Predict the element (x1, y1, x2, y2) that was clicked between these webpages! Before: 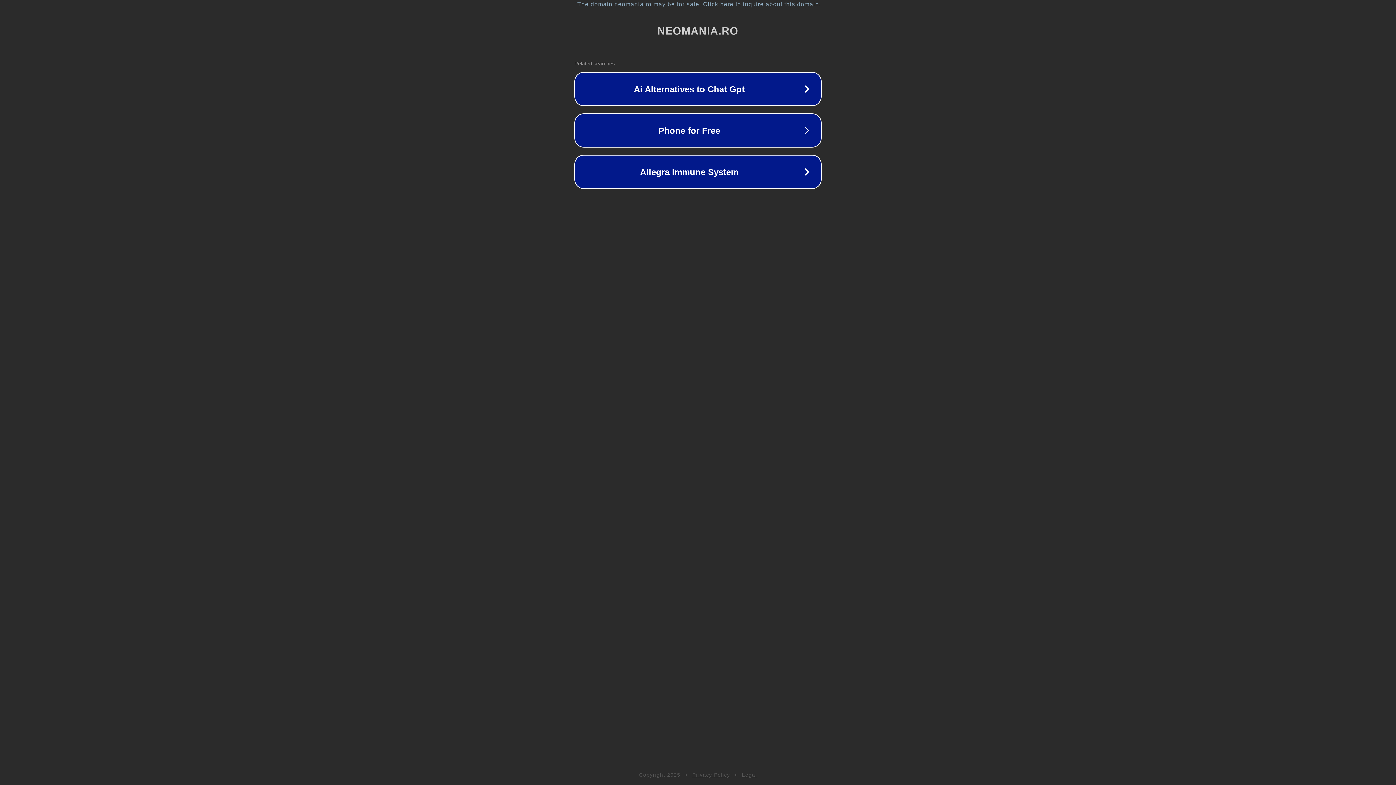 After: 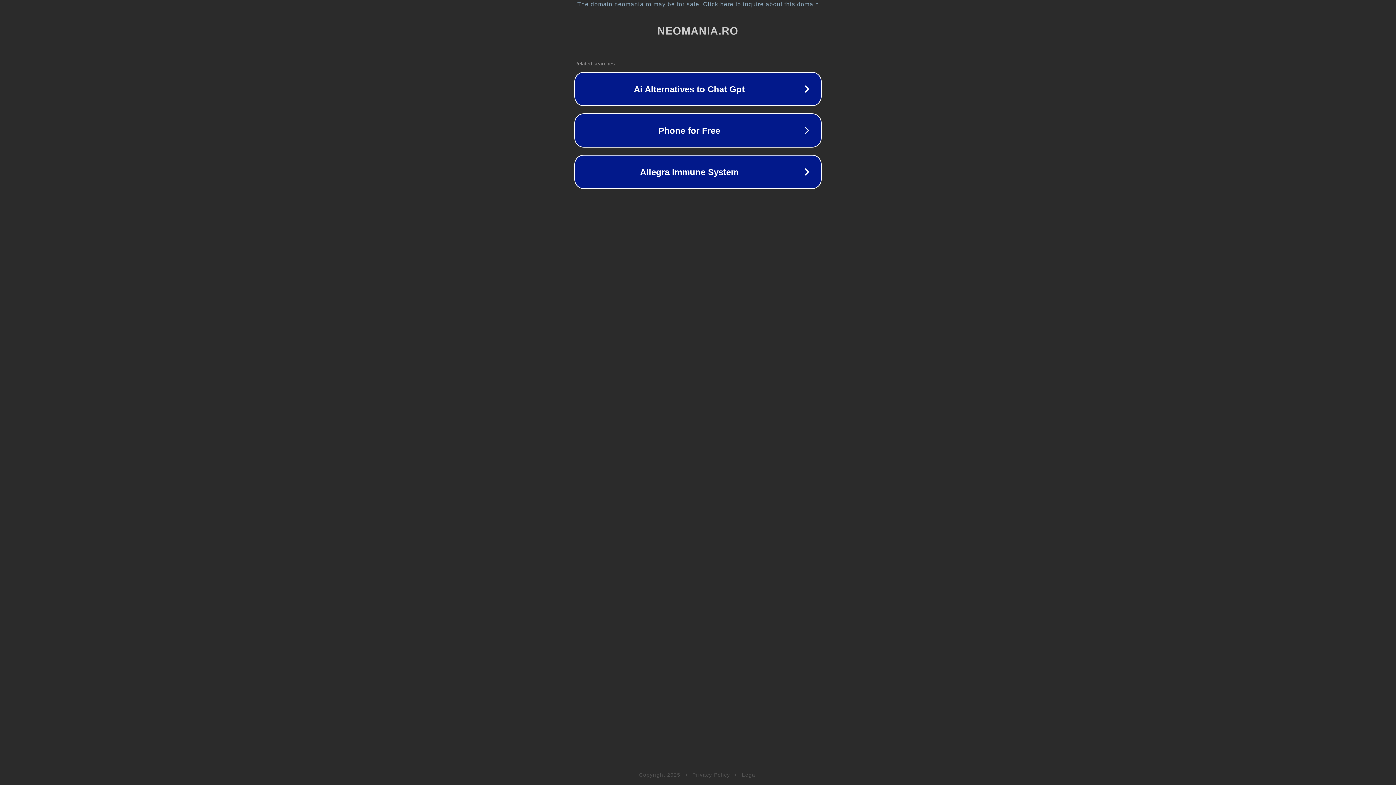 Action: label: Privacy Policy bbox: (692, 772, 730, 778)